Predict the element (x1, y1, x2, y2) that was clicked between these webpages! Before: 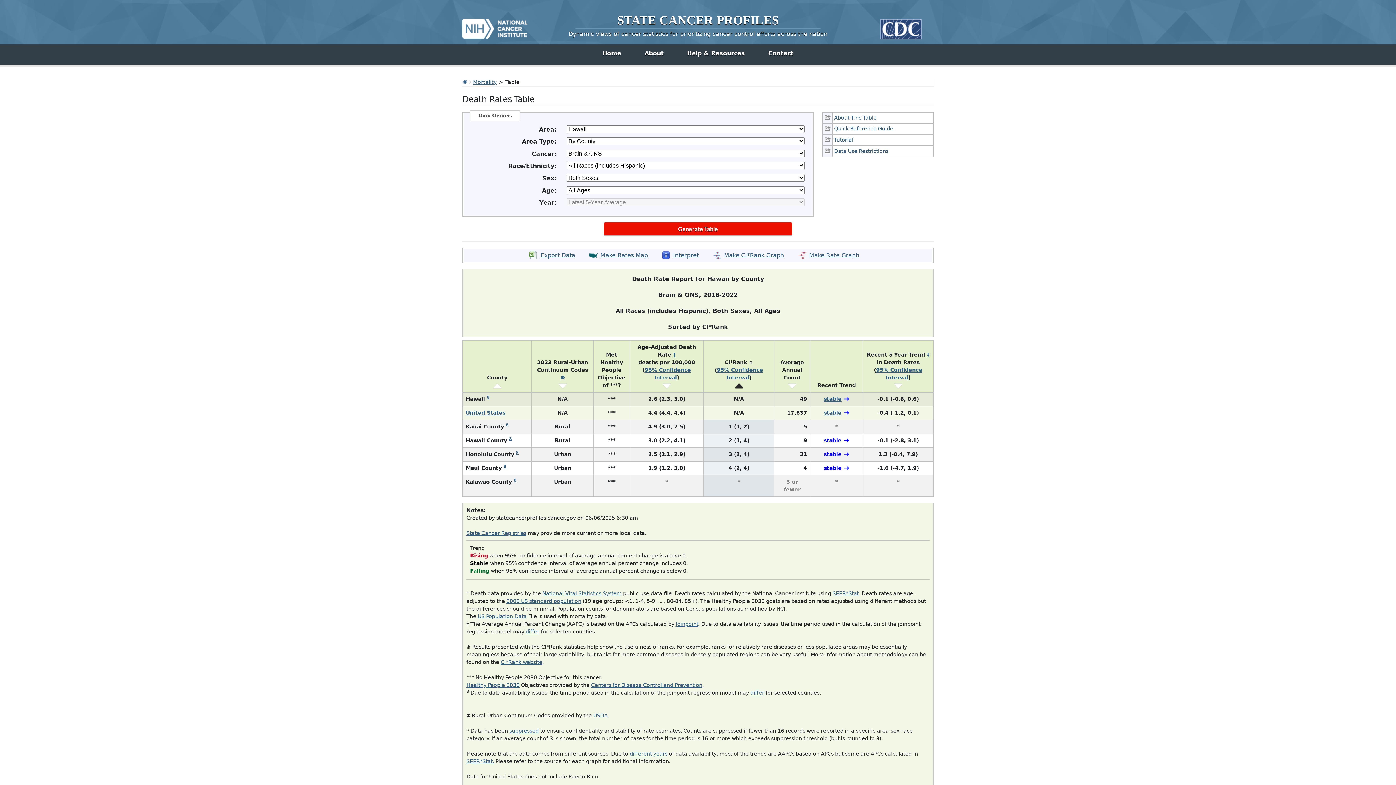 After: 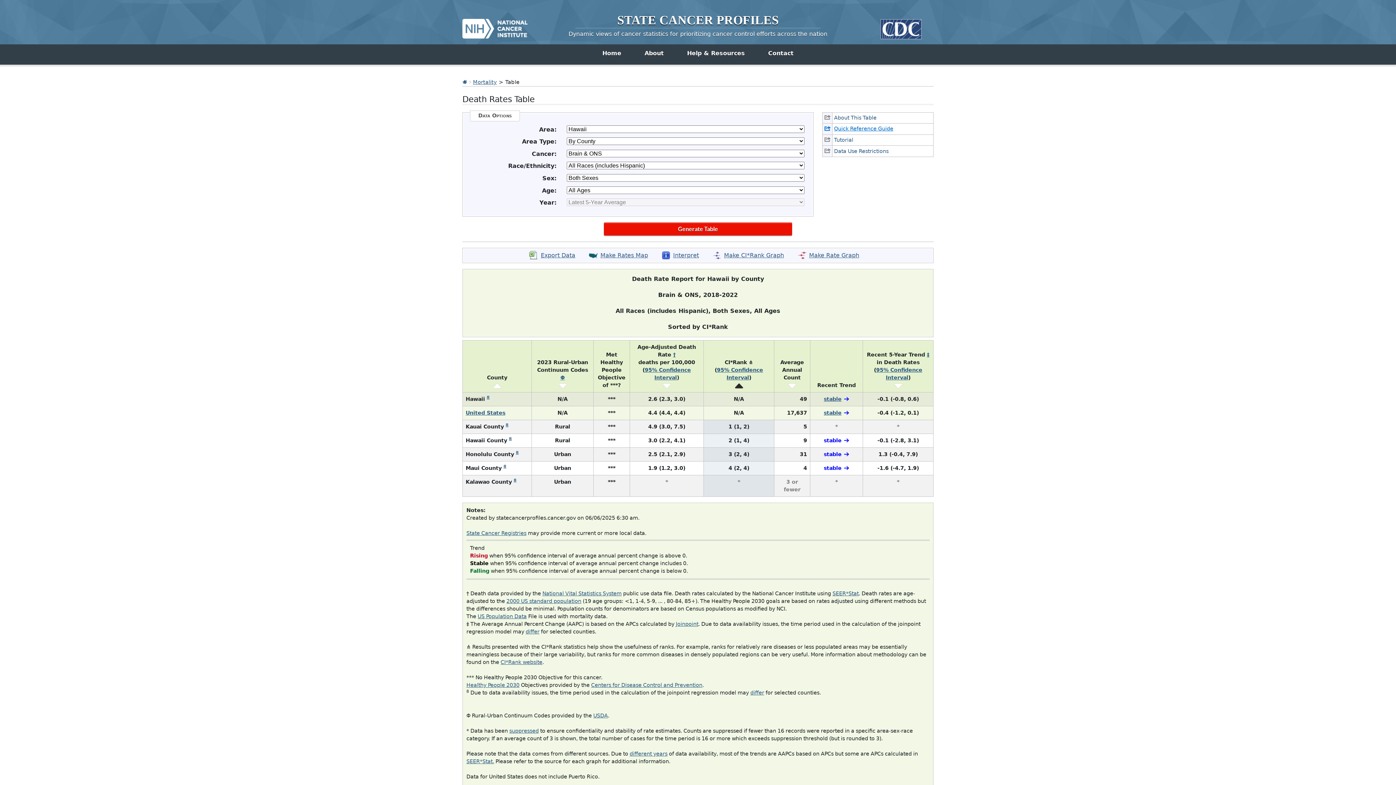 Action: bbox: (822, 123, 933, 134) label: Quick Reference Guide